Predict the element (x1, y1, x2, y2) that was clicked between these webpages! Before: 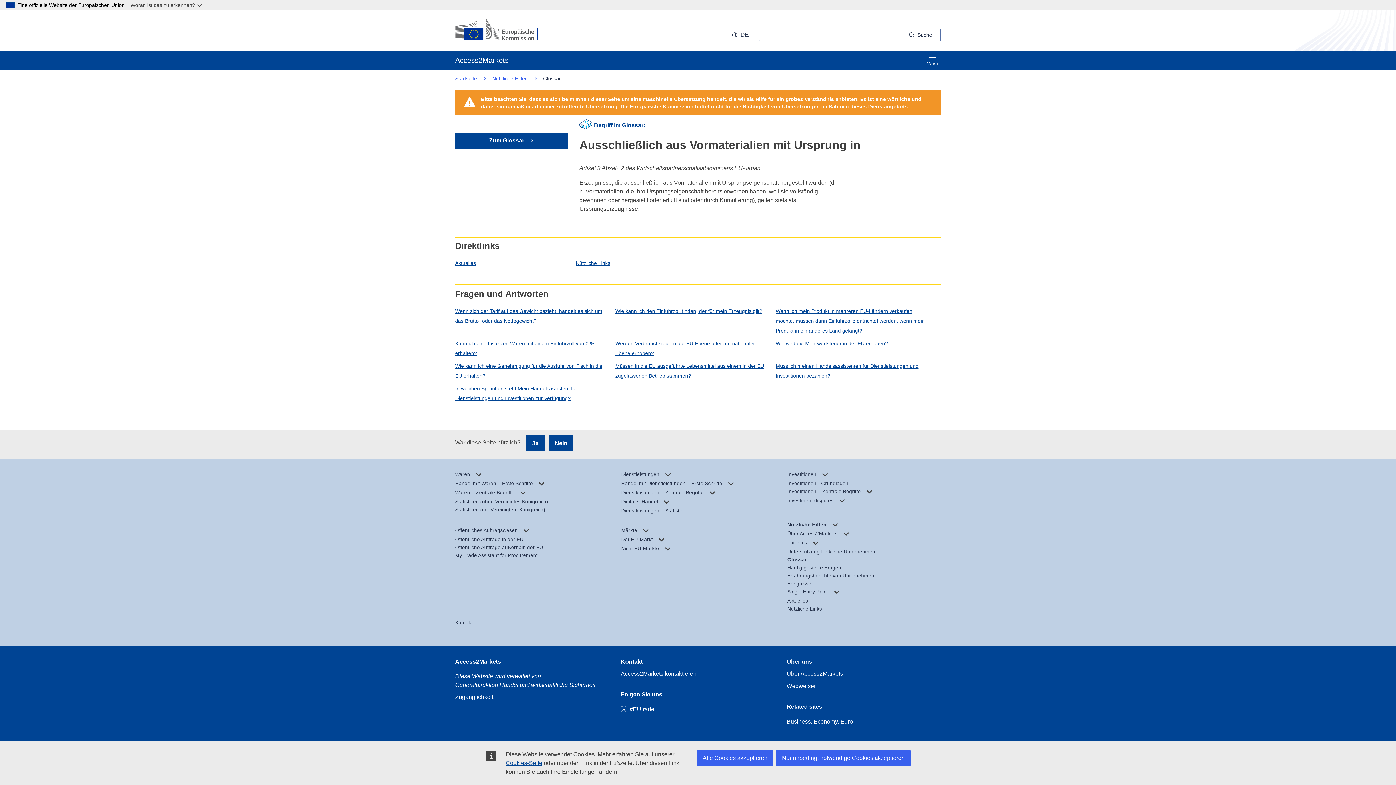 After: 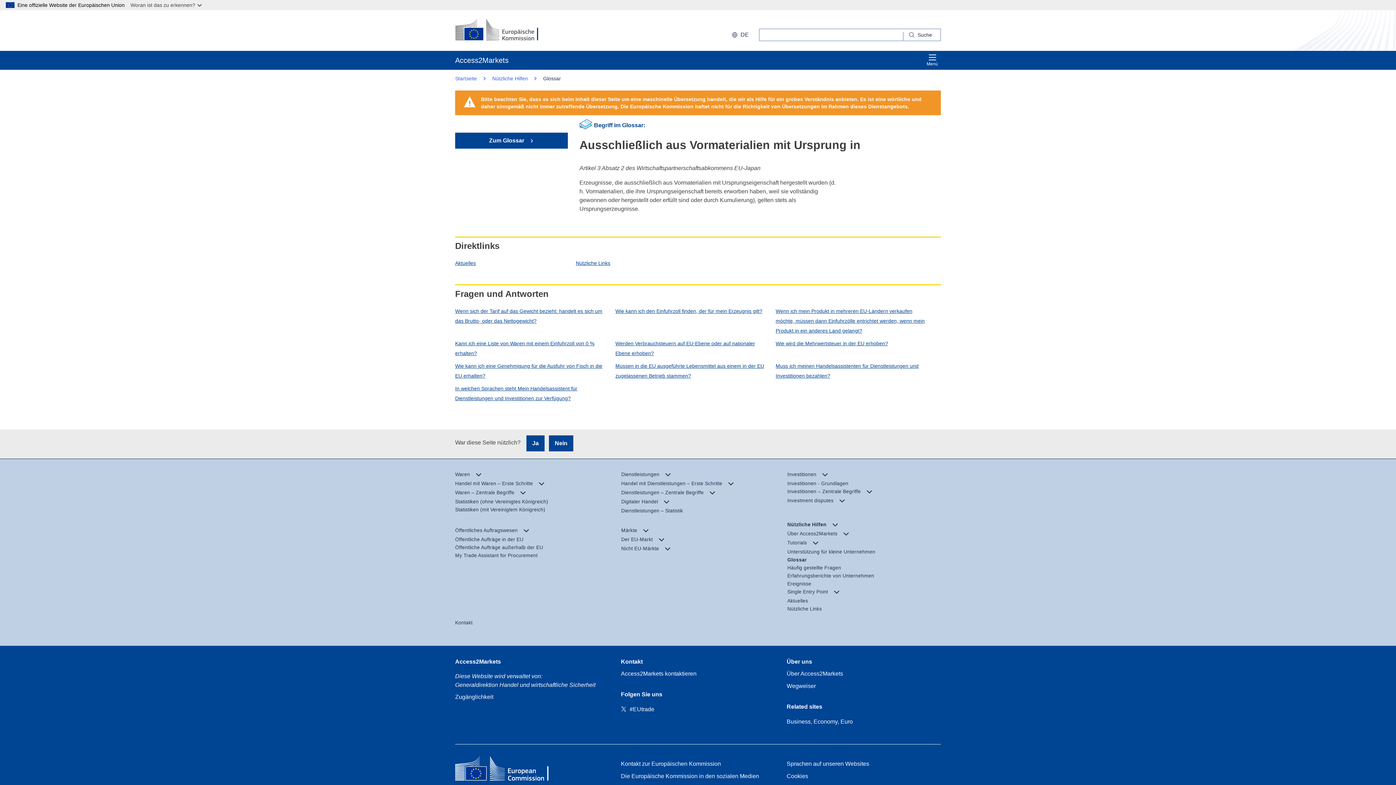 Action: label: Alle Cookies akzeptieren bbox: (697, 750, 773, 766)